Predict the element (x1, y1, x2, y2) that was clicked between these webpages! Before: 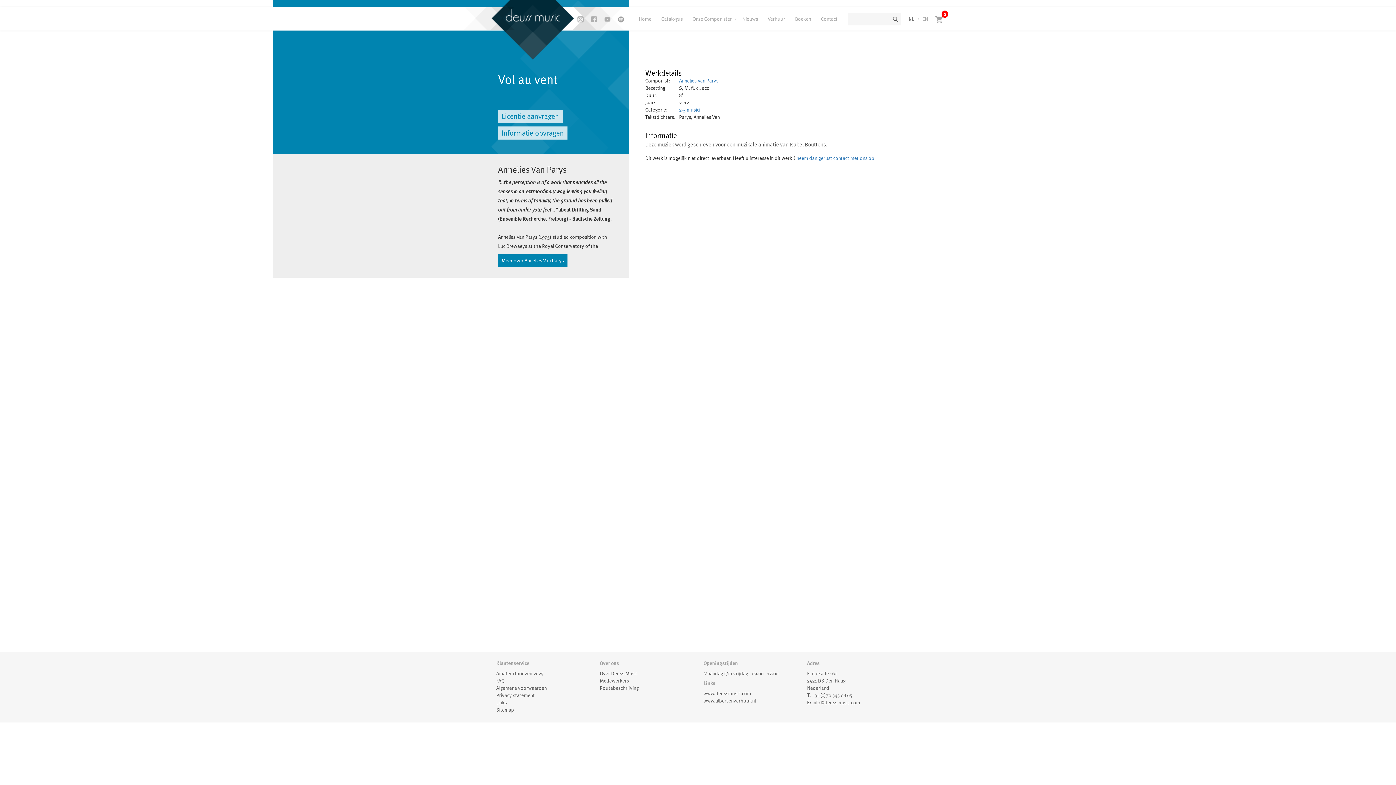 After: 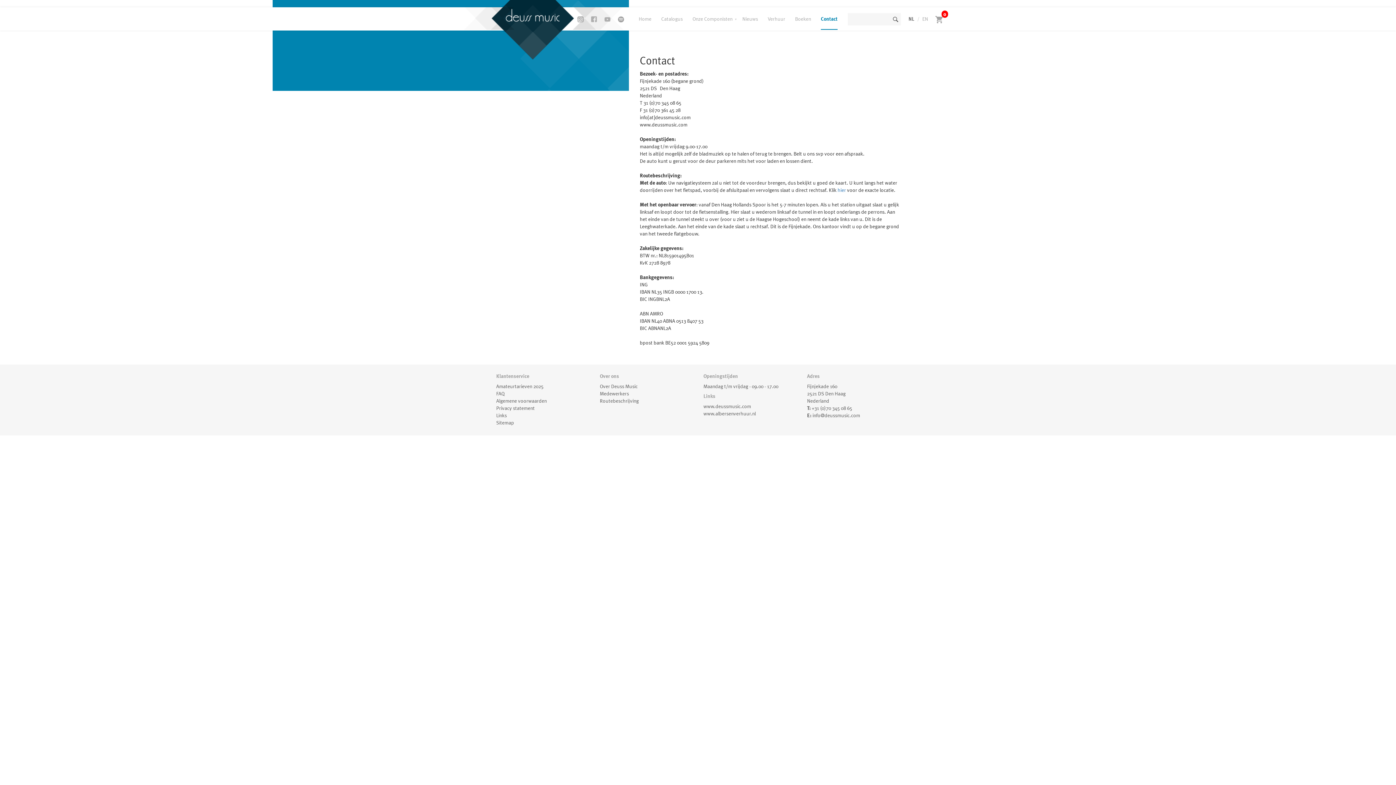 Action: label: Contact bbox: (821, 8, 837, 29)